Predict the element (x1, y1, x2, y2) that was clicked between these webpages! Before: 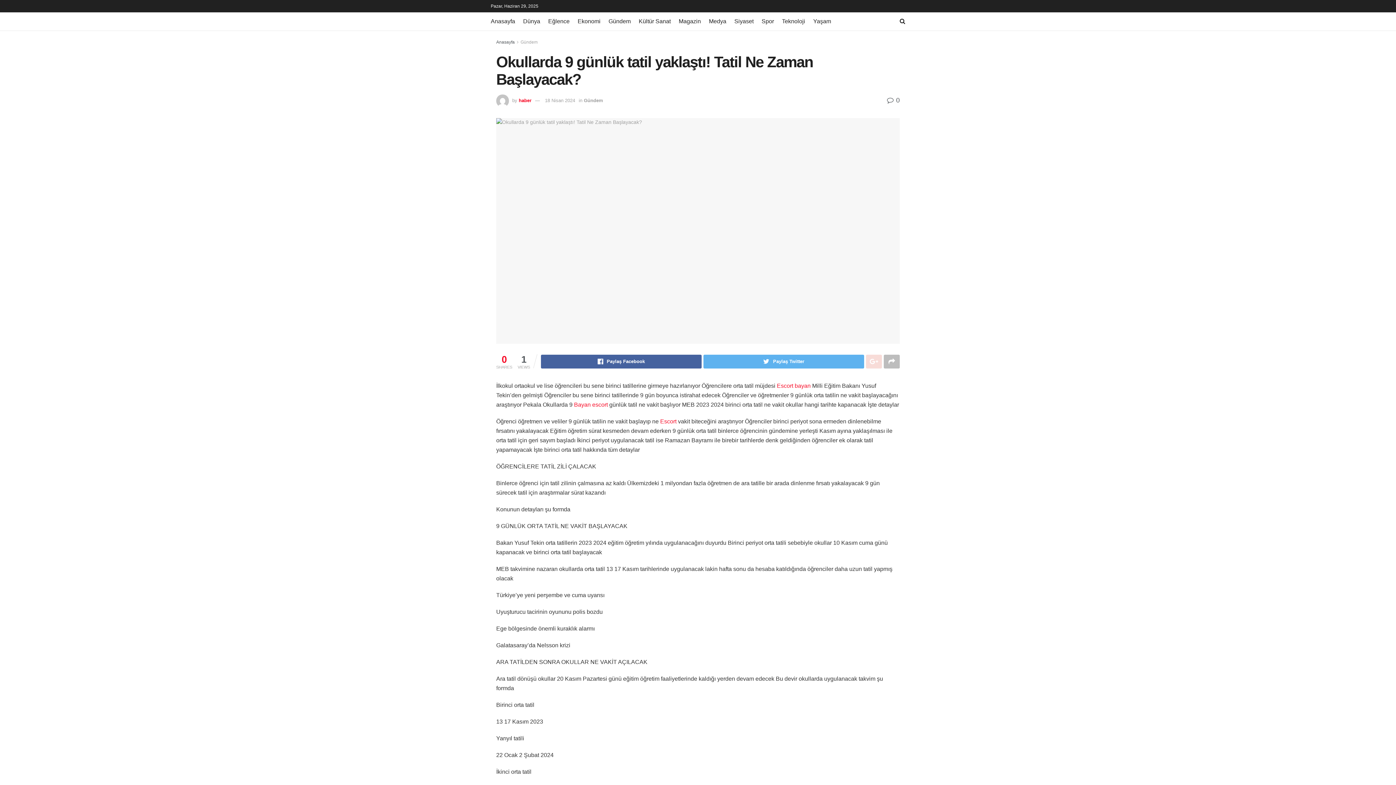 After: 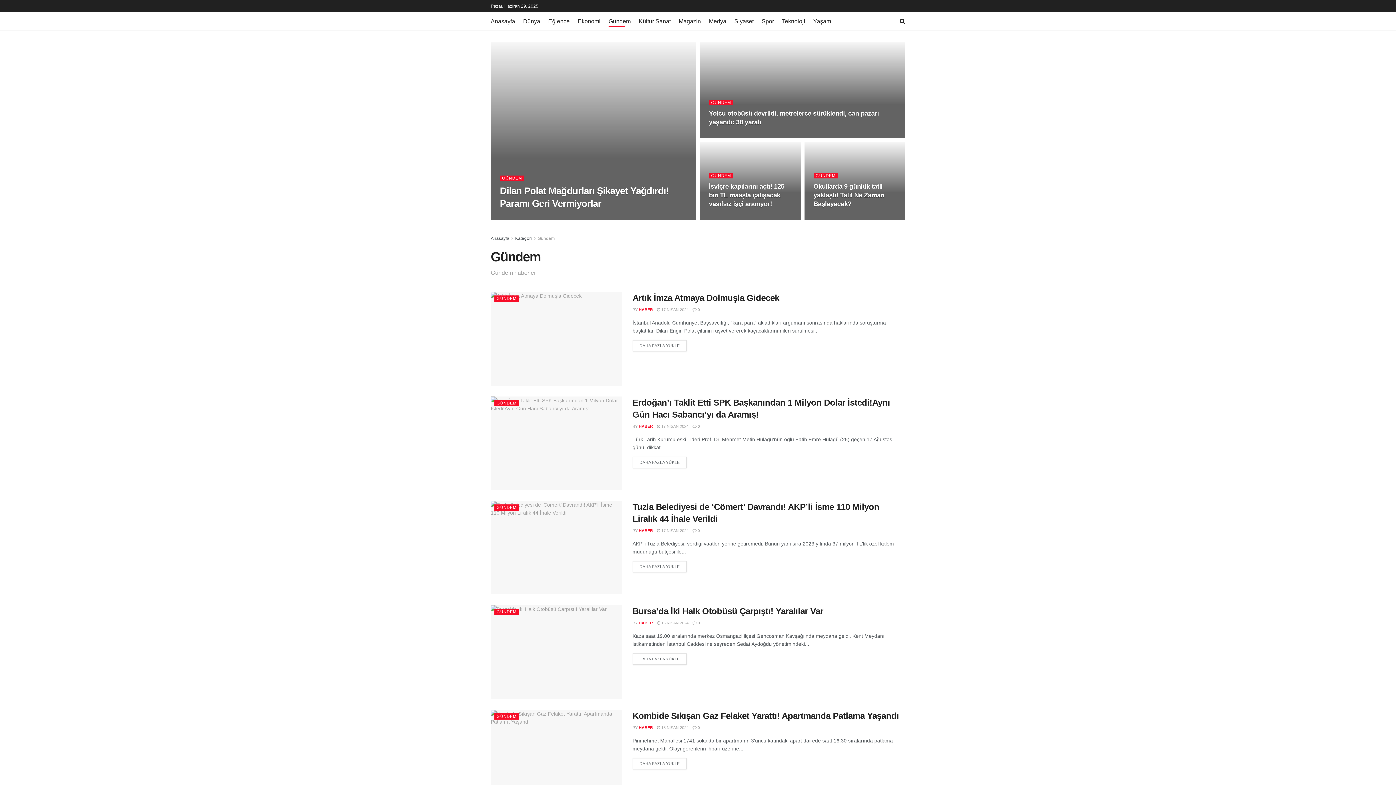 Action: bbox: (520, 39, 537, 44) label: Gündem